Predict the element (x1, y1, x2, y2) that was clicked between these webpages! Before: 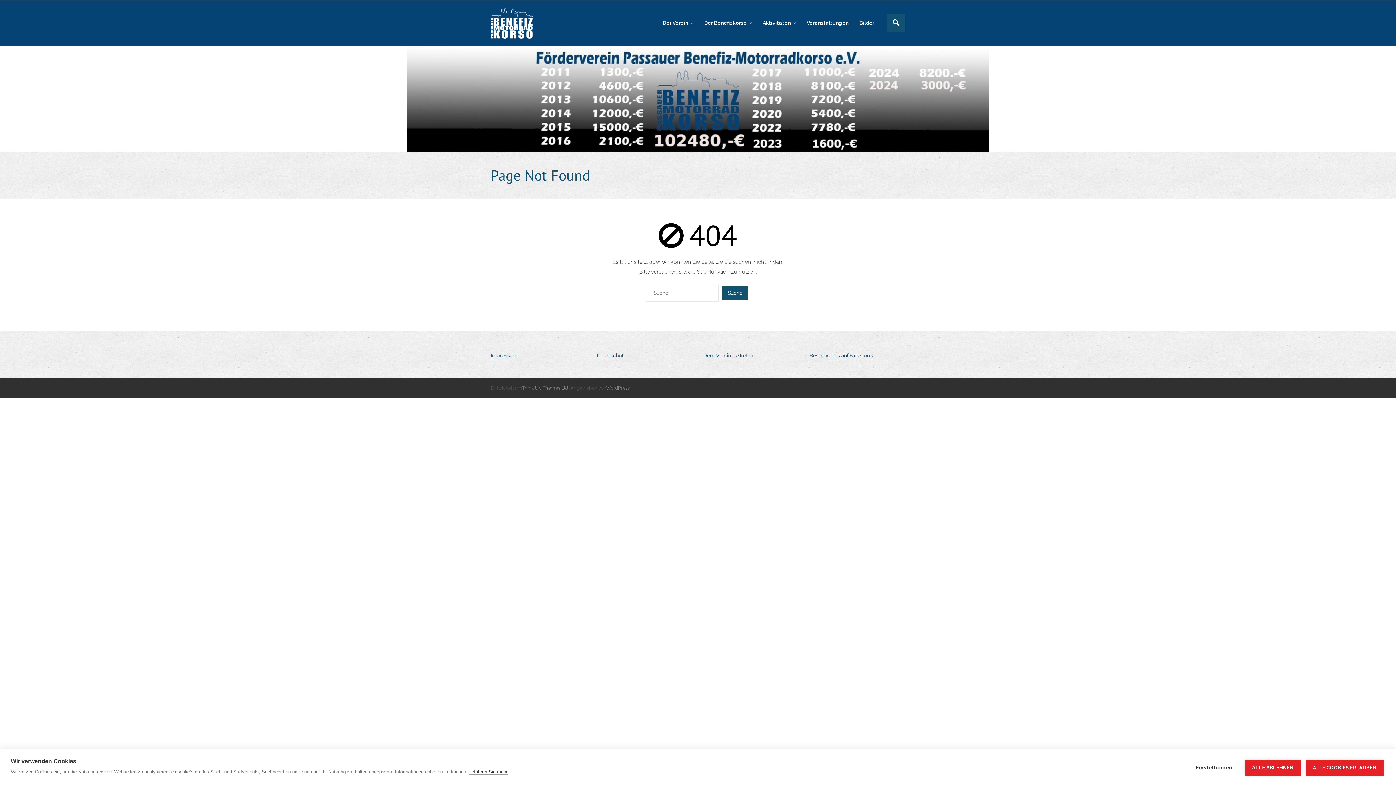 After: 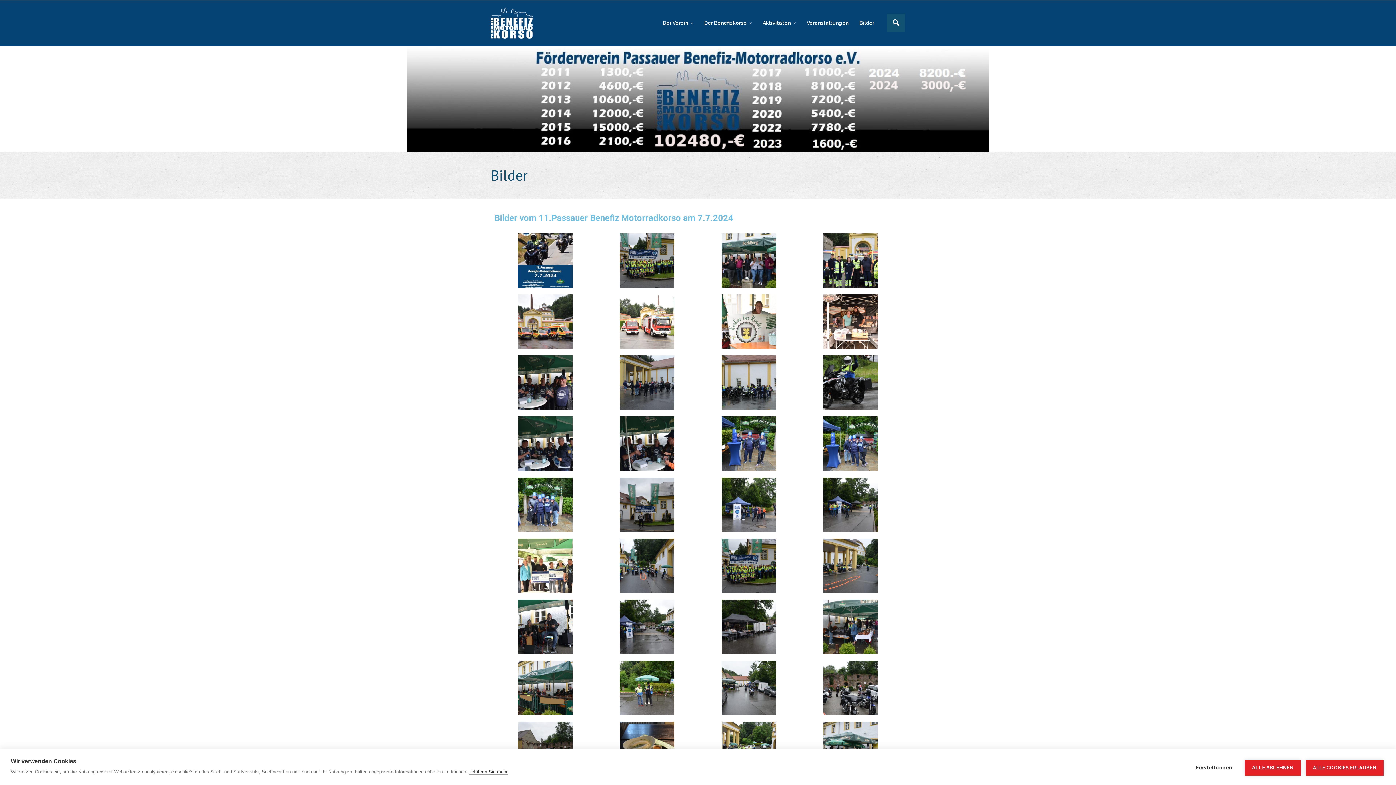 Action: label: Bilder bbox: (854, 0, 880, 45)